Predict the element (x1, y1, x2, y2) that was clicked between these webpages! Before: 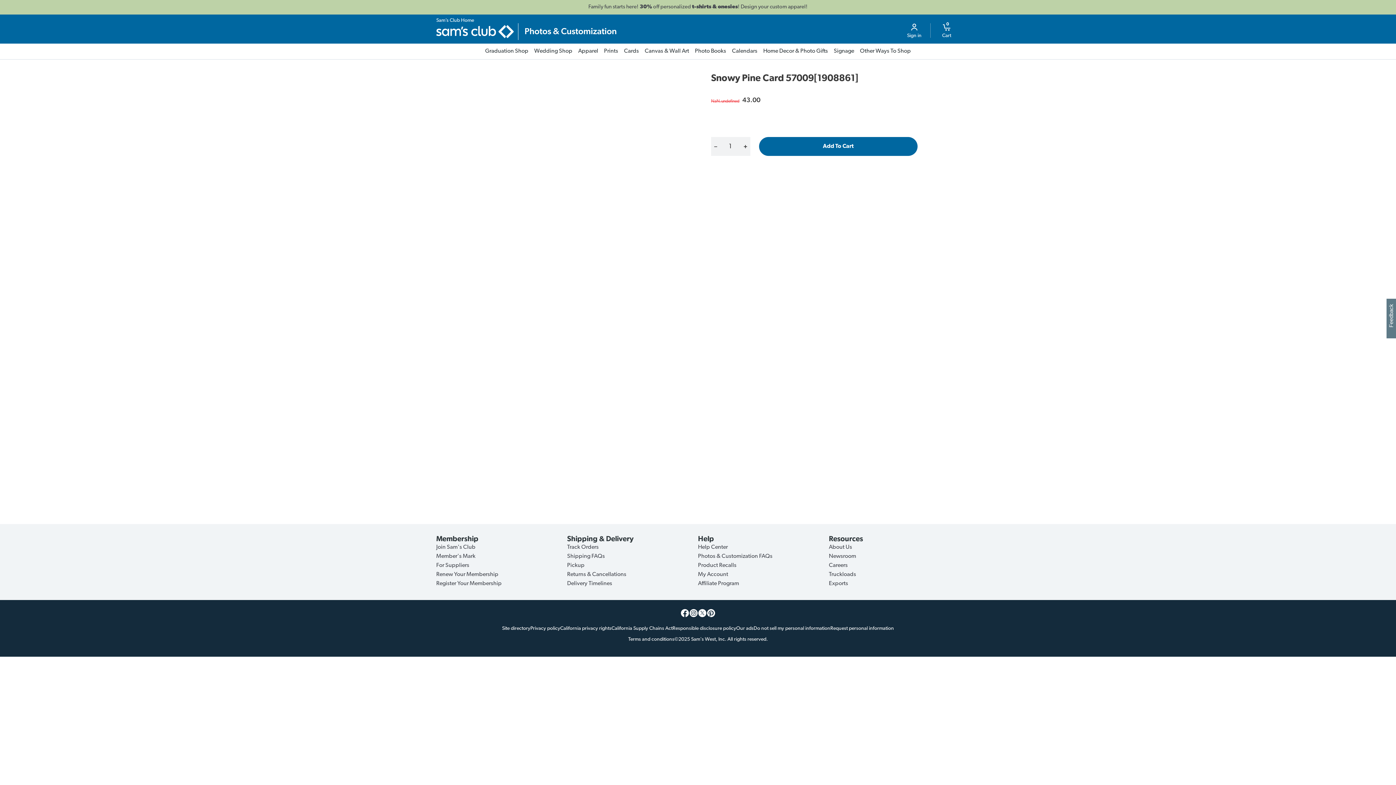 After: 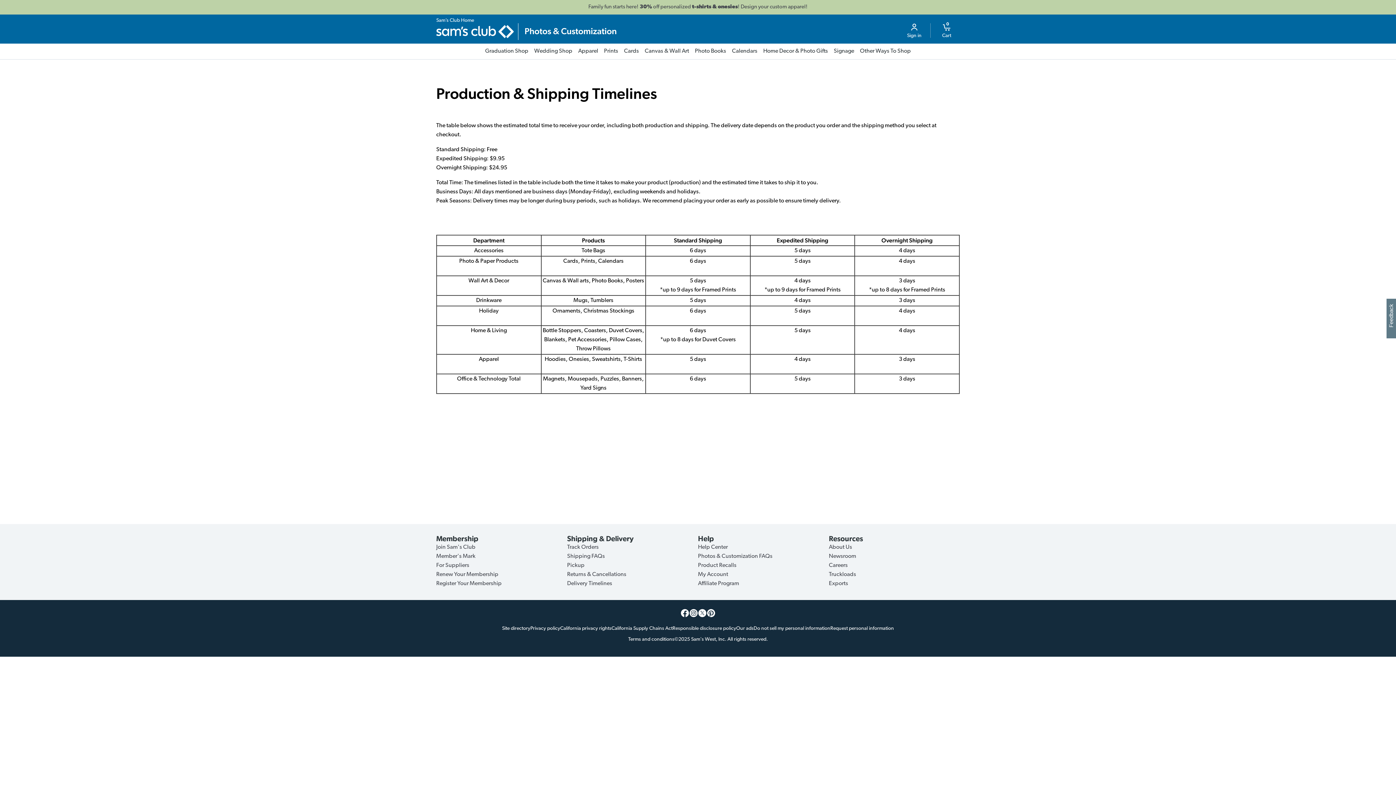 Action: label: Learn more bbox: (728, 4, 754, 9)